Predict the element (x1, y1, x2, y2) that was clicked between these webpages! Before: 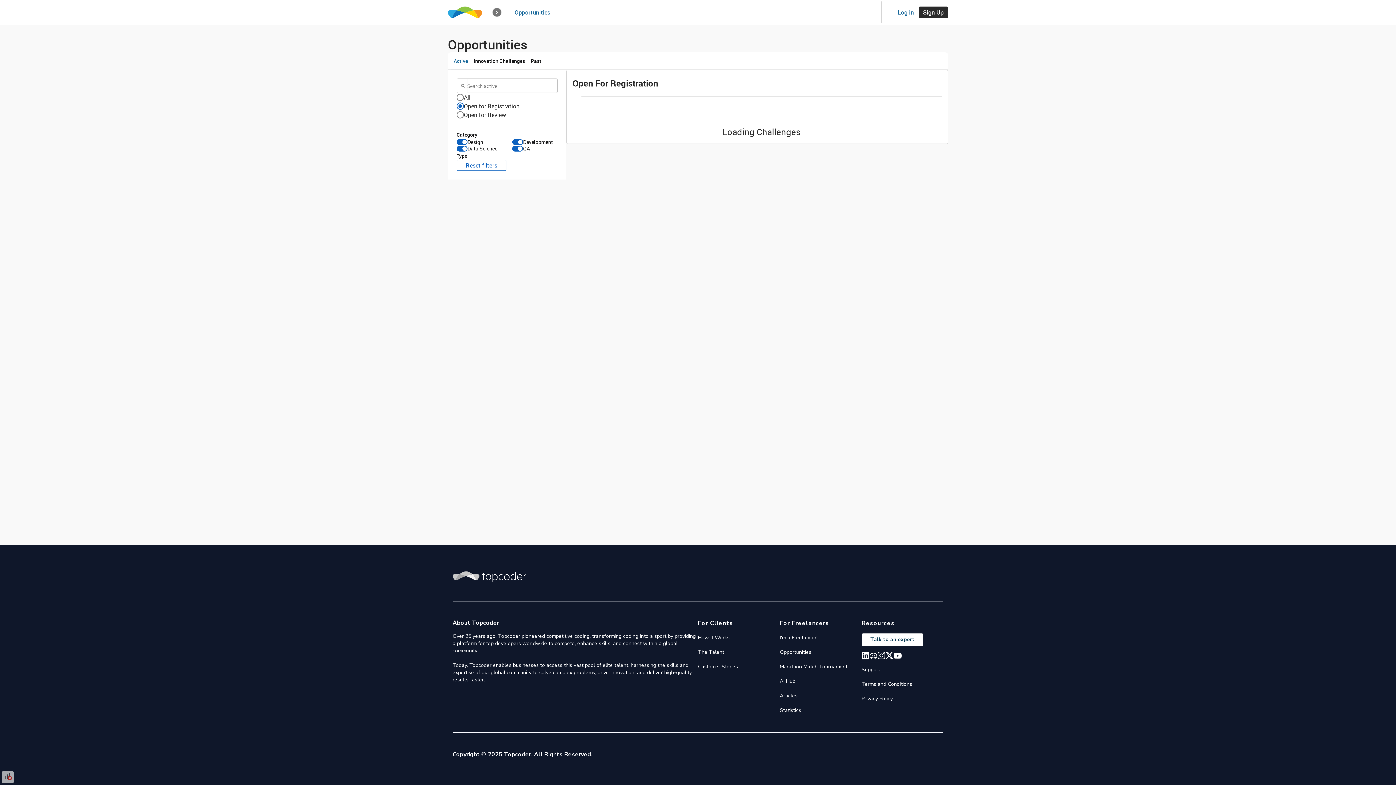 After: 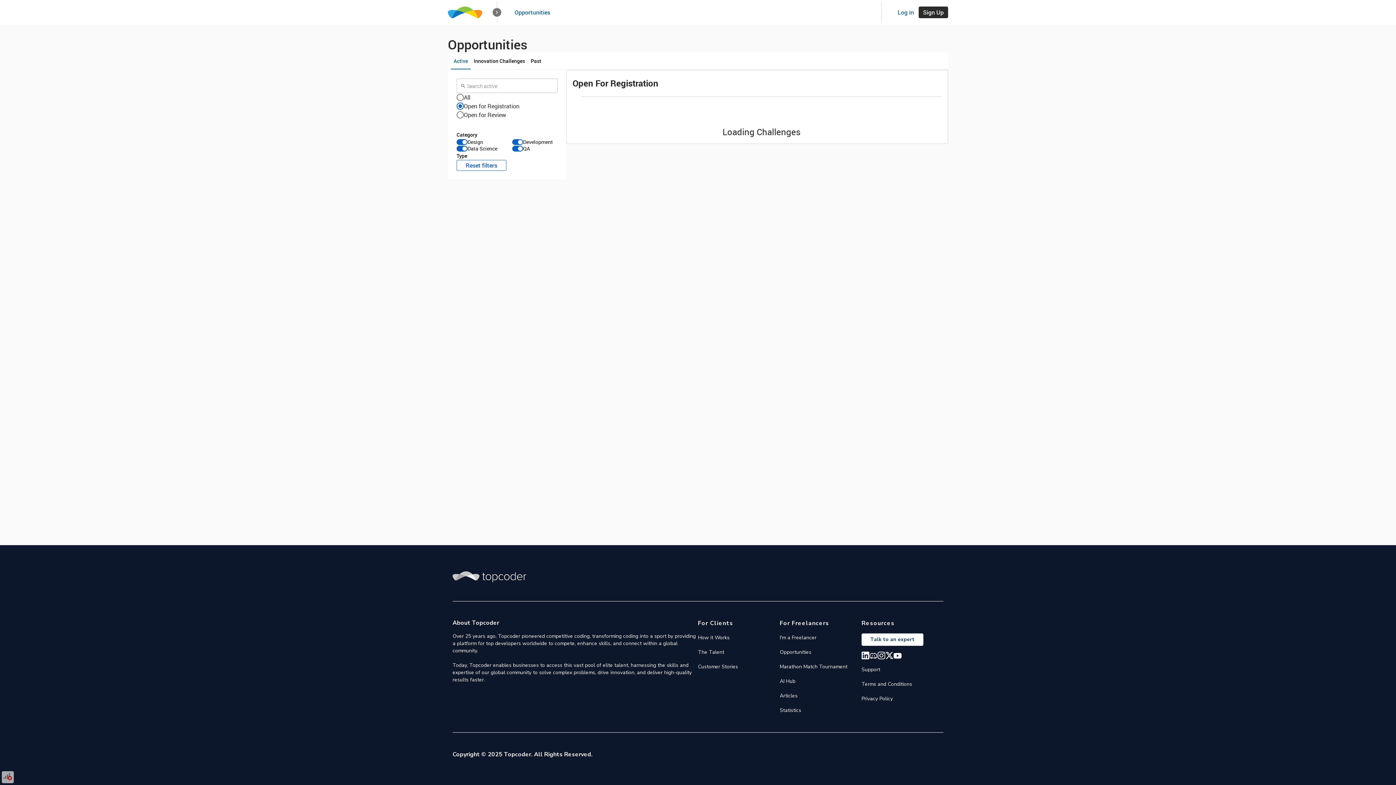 Action: bbox: (877, 652, 885, 660)